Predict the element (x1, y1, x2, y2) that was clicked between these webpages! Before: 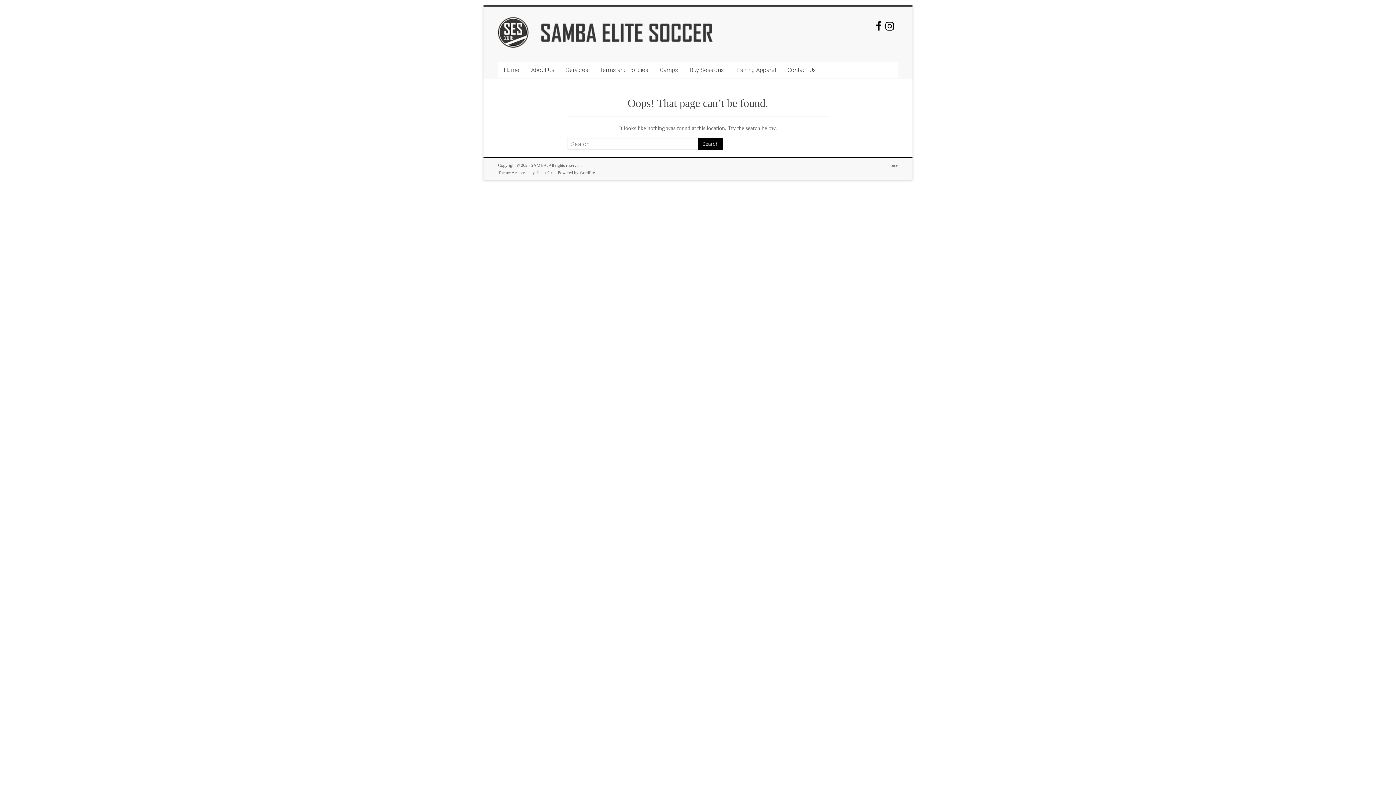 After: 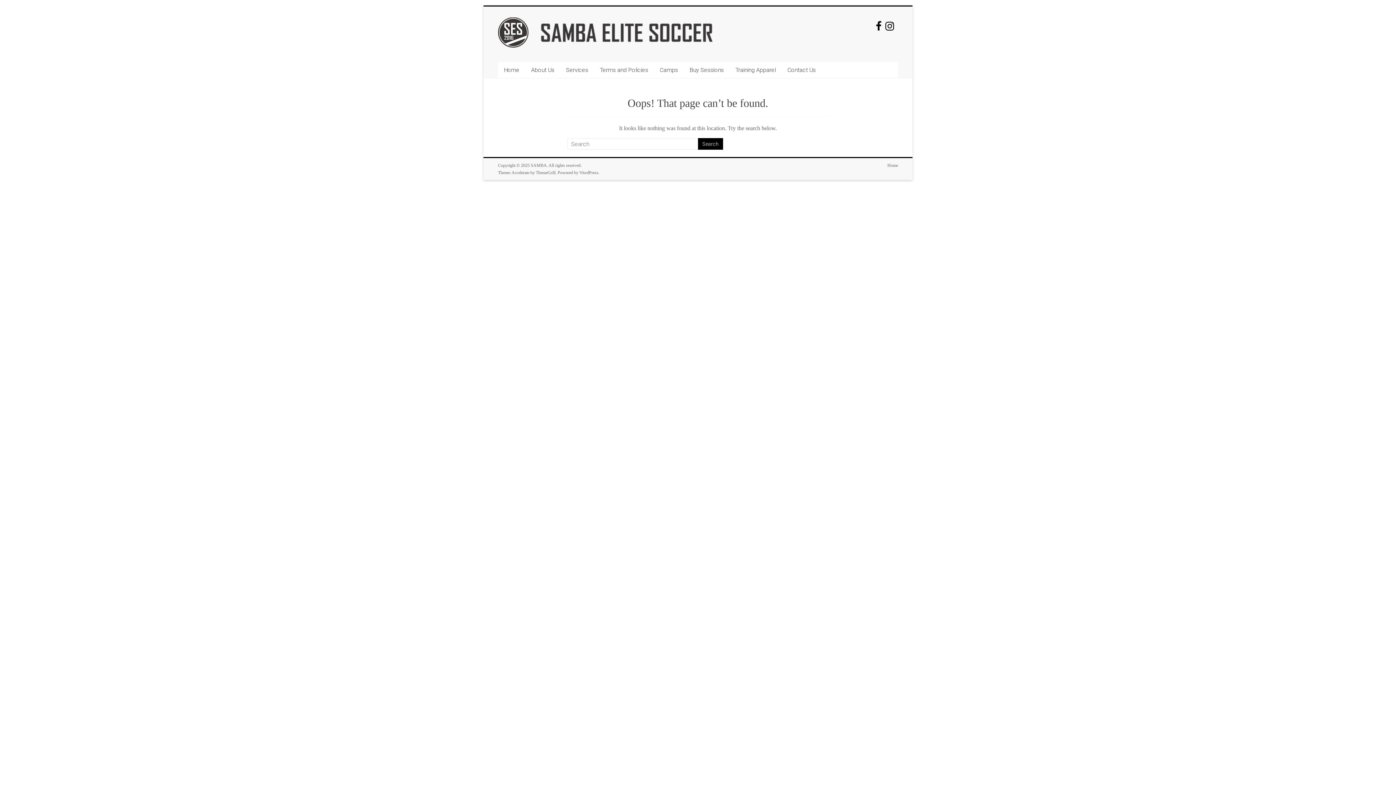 Action: bbox: (876, 25, 881, 30)